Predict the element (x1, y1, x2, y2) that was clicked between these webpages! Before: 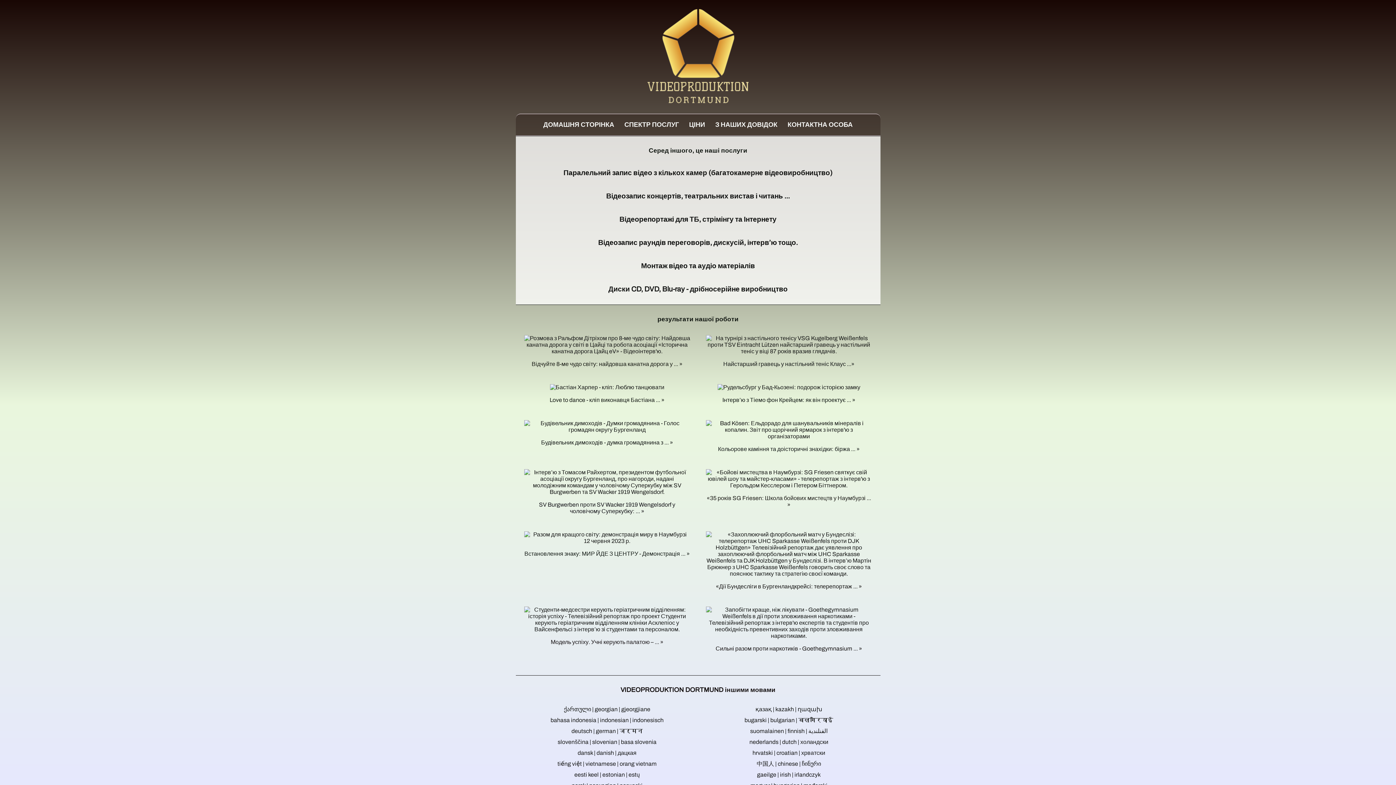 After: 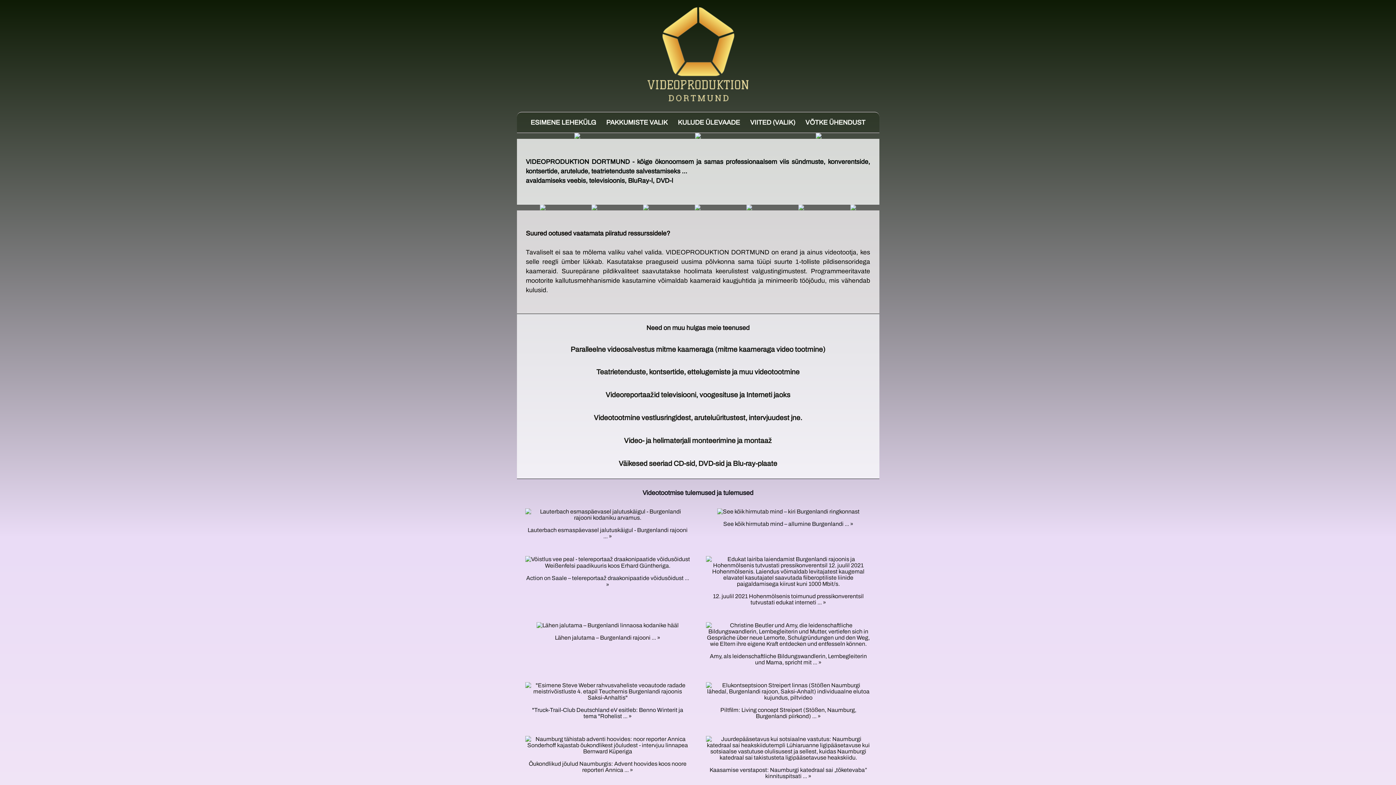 Action: bbox: (574, 772, 640, 778) label: eesti keel | estonian | estų